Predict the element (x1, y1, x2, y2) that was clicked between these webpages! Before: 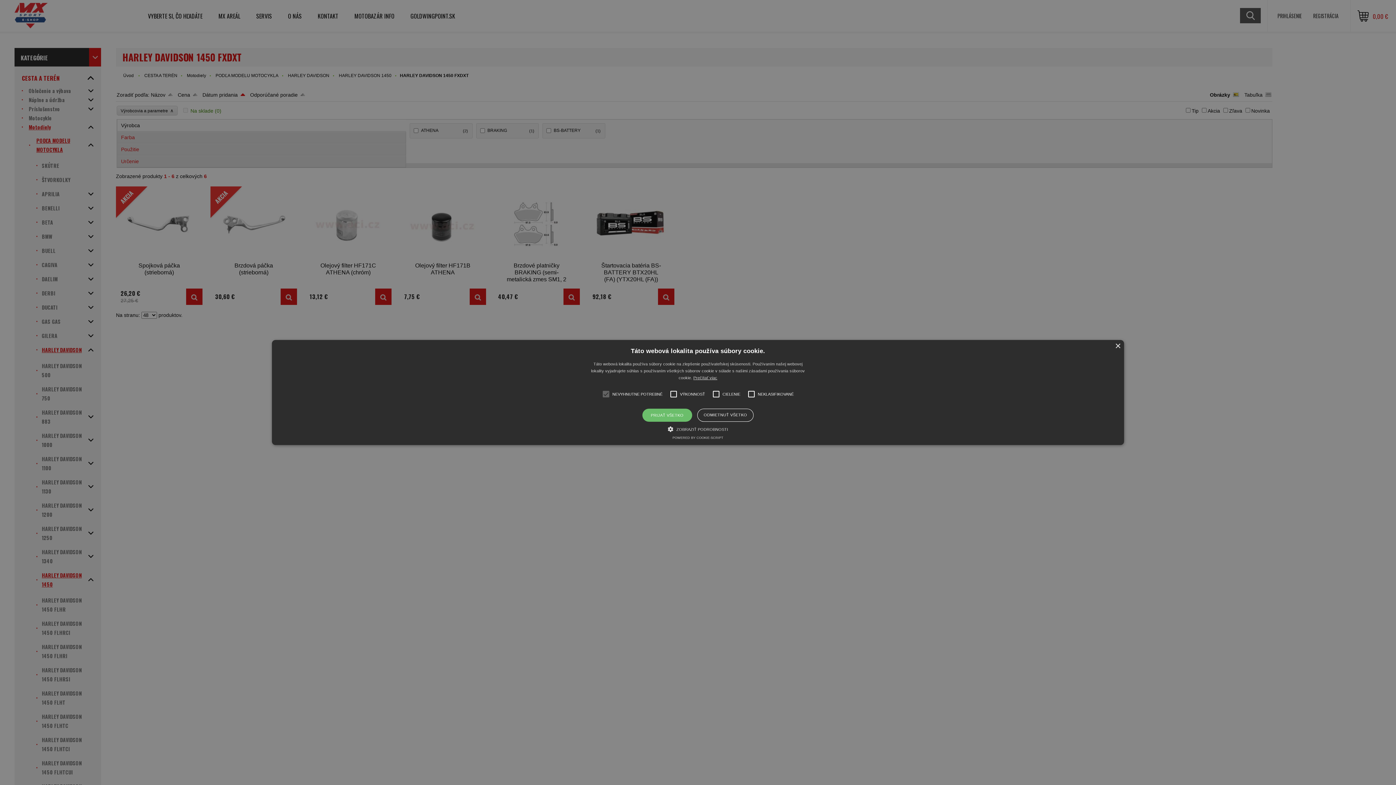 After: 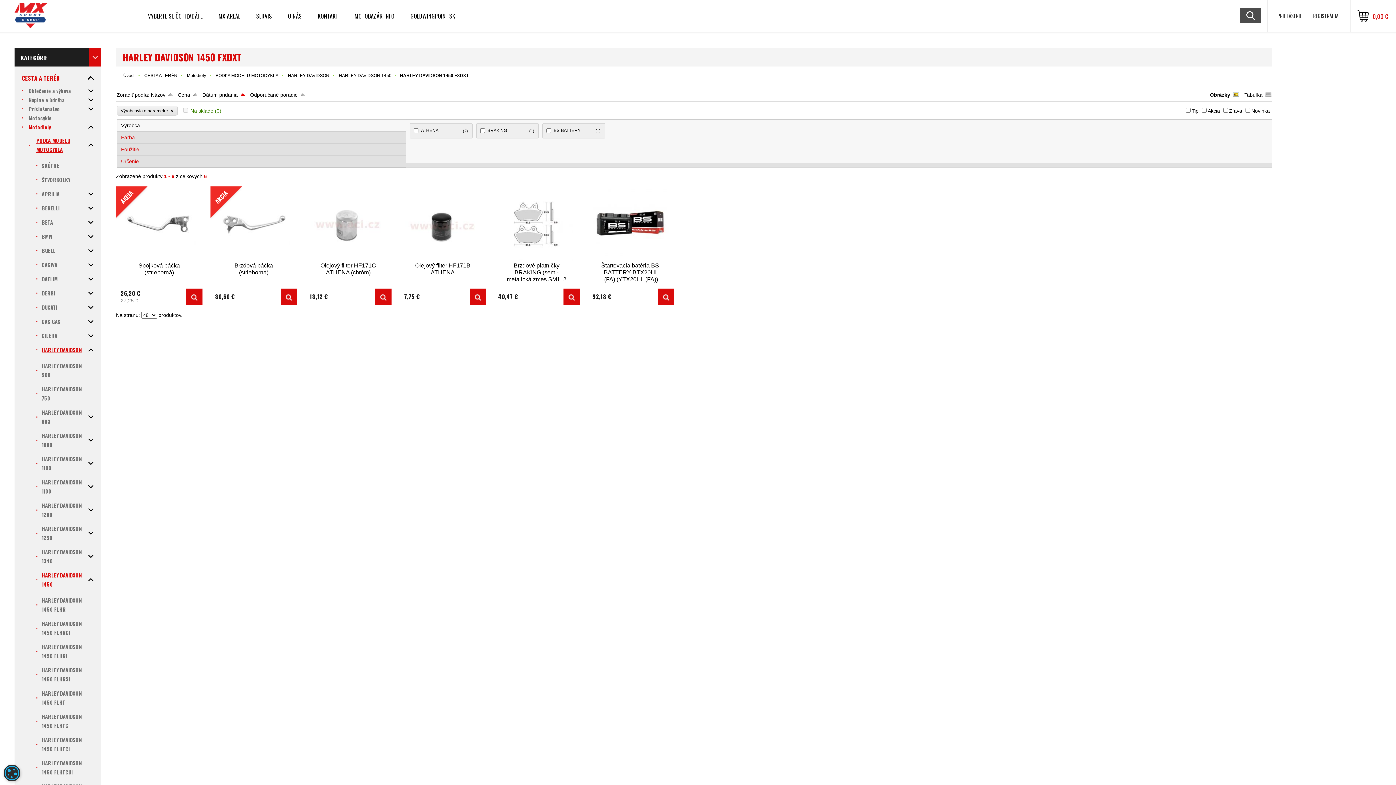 Action: label: ODMIETNUŤ VŠETKO bbox: (697, 408, 753, 422)